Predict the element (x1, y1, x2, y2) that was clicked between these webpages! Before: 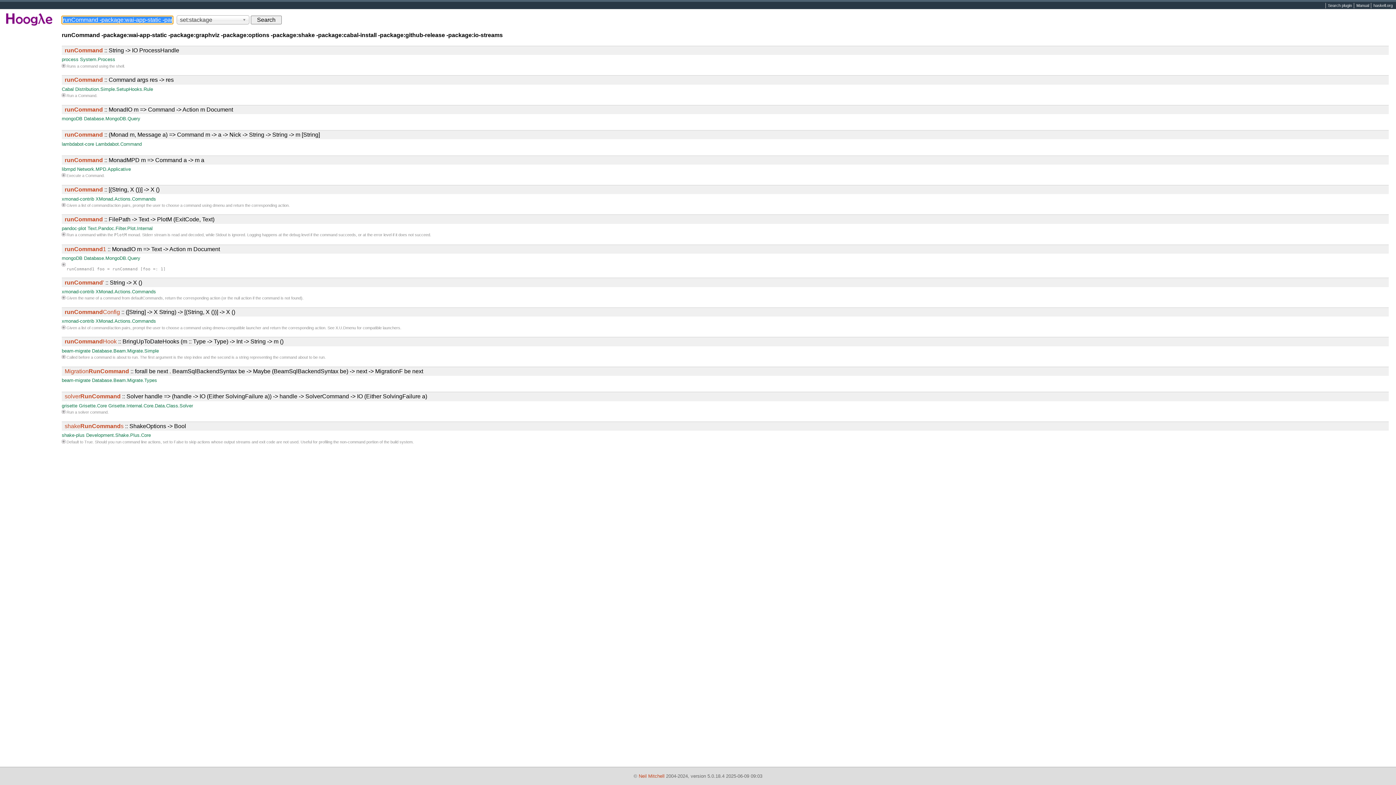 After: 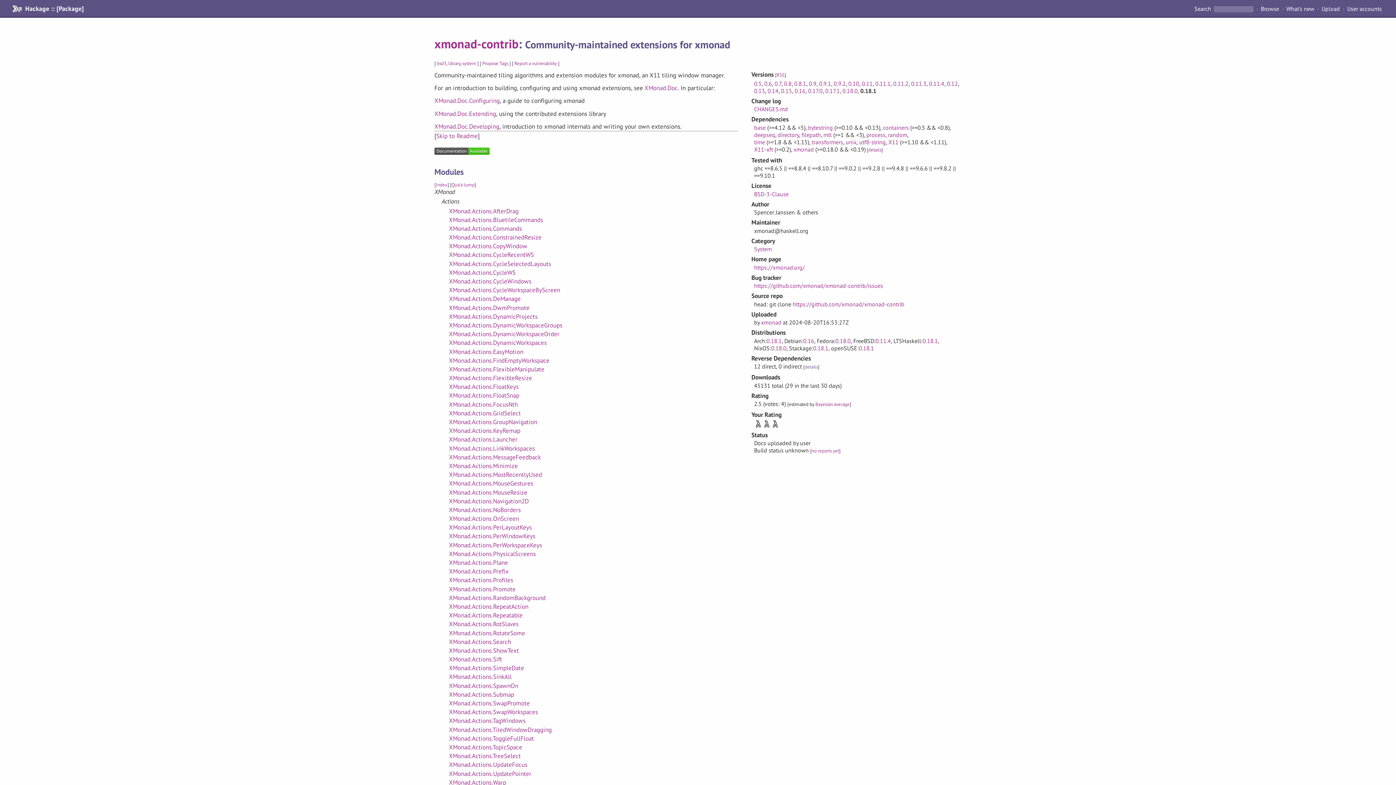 Action: bbox: (61, 289, 94, 294) label: xmonad-contrib